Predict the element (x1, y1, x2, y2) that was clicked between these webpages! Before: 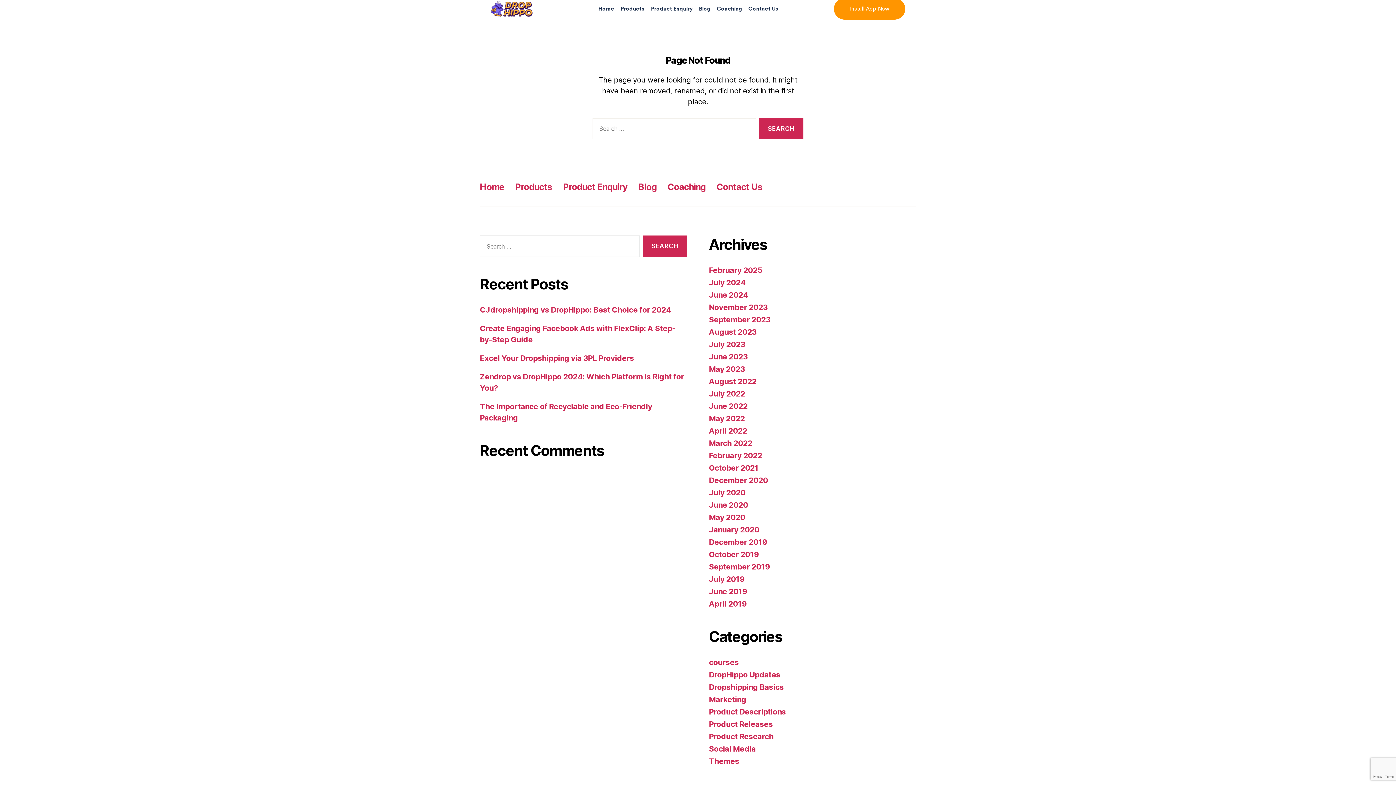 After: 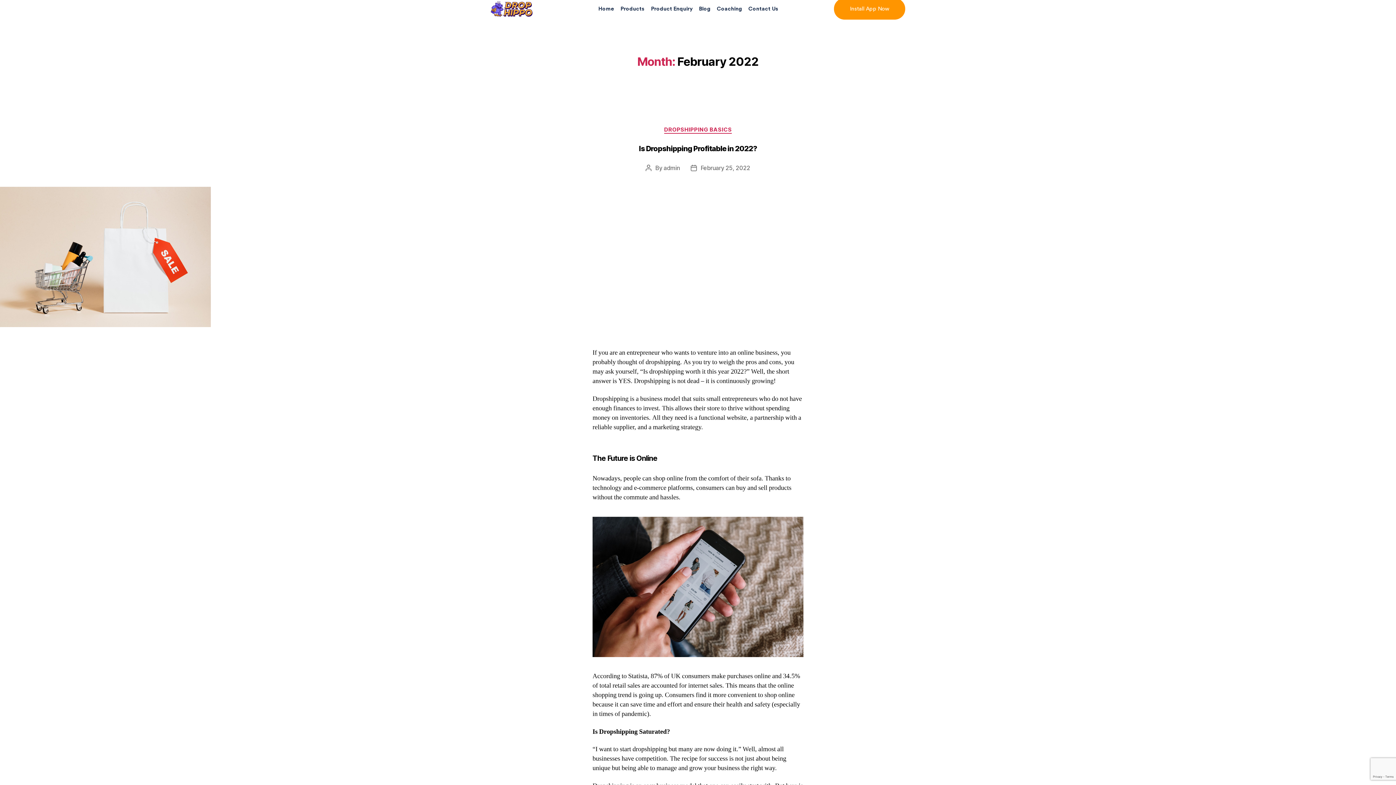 Action: label: February 2022 bbox: (709, 451, 762, 460)